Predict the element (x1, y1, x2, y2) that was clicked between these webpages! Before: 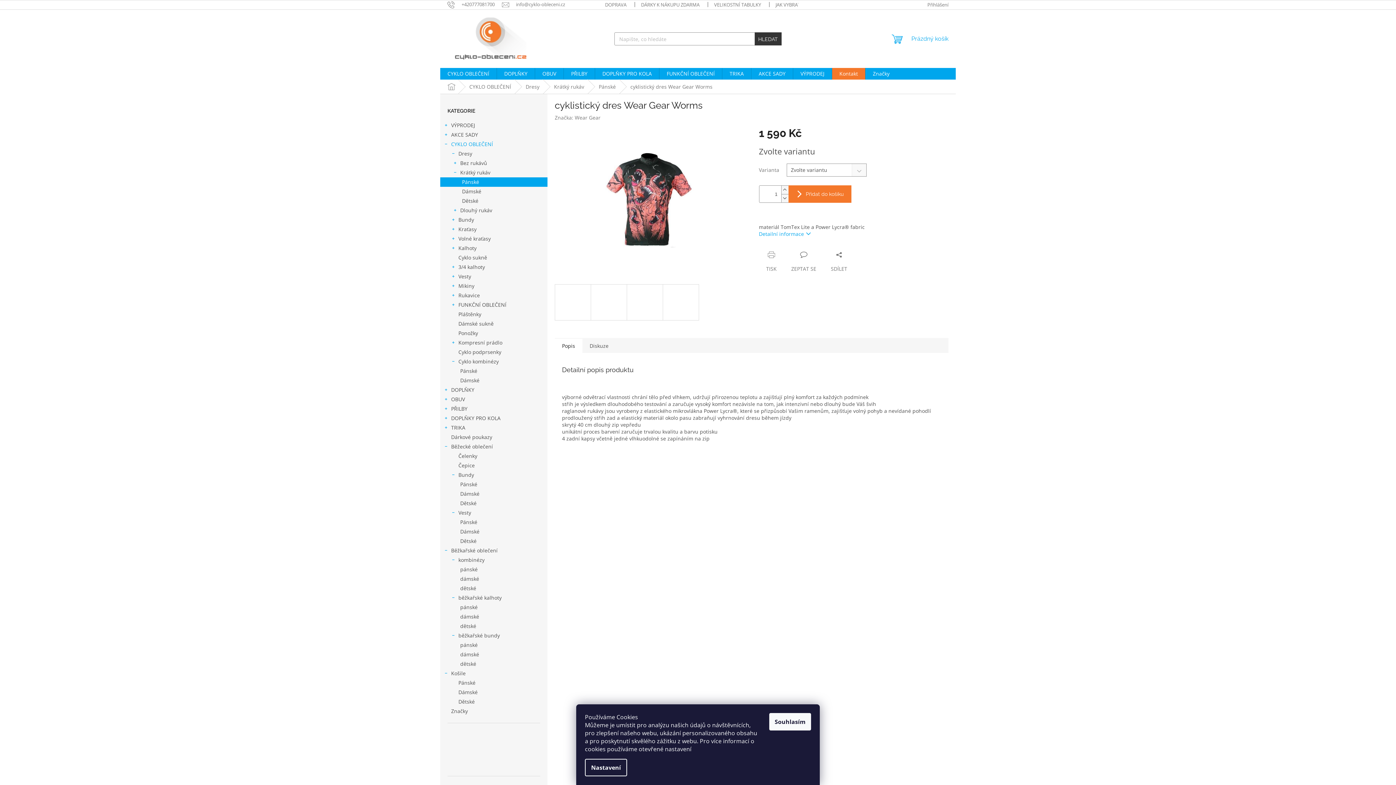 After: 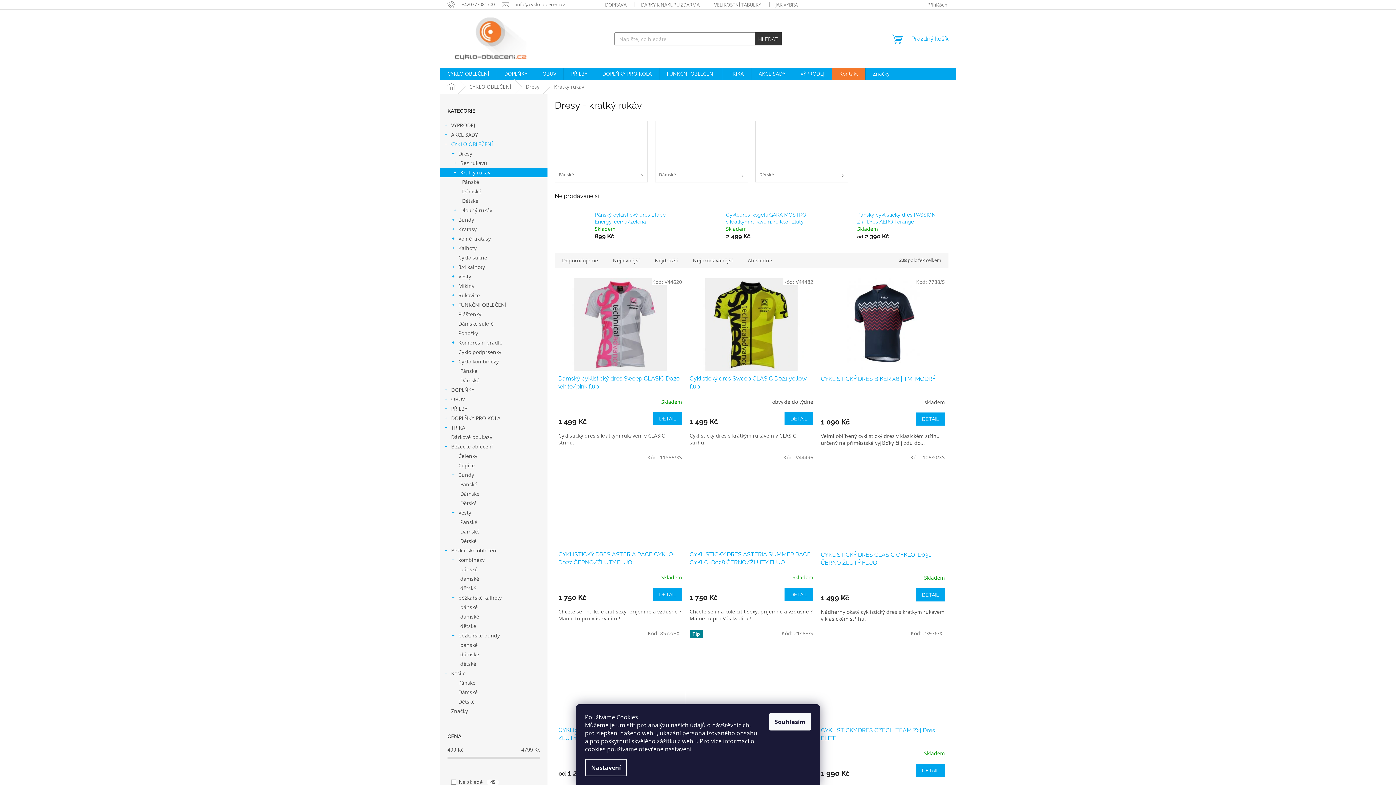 Action: label: Krátký rukáv bbox: (546, 79, 591, 93)